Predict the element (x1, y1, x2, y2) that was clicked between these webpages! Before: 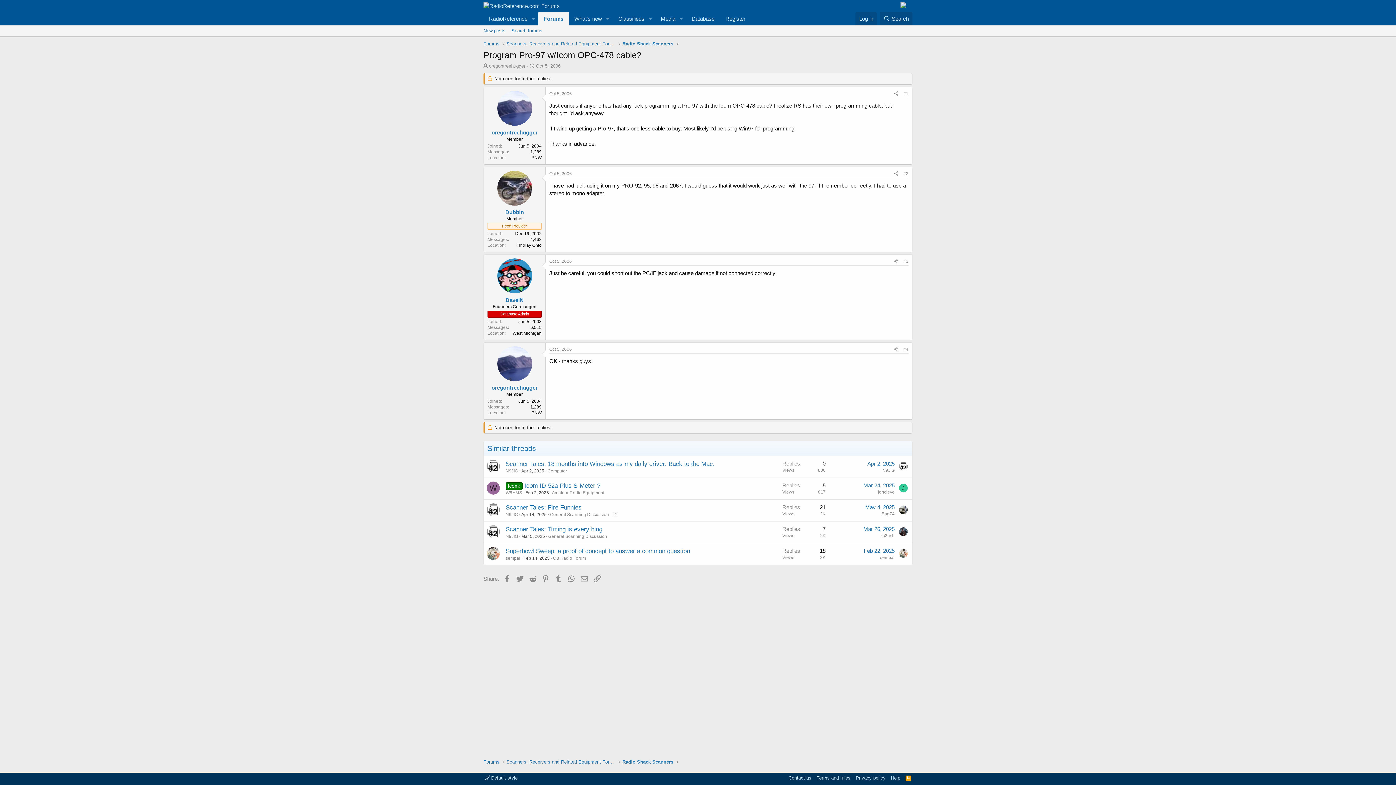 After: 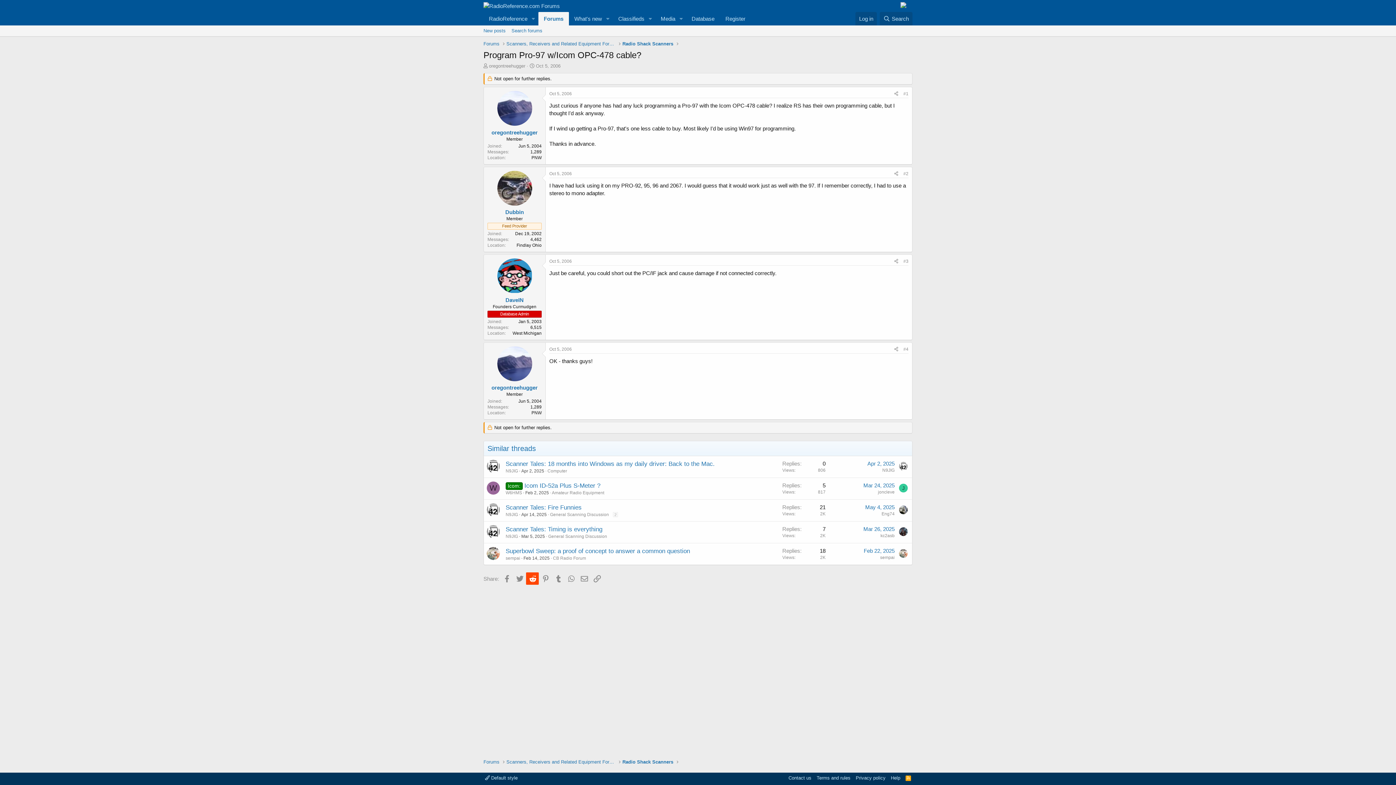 Action: bbox: (526, 572, 538, 584) label: Reddit